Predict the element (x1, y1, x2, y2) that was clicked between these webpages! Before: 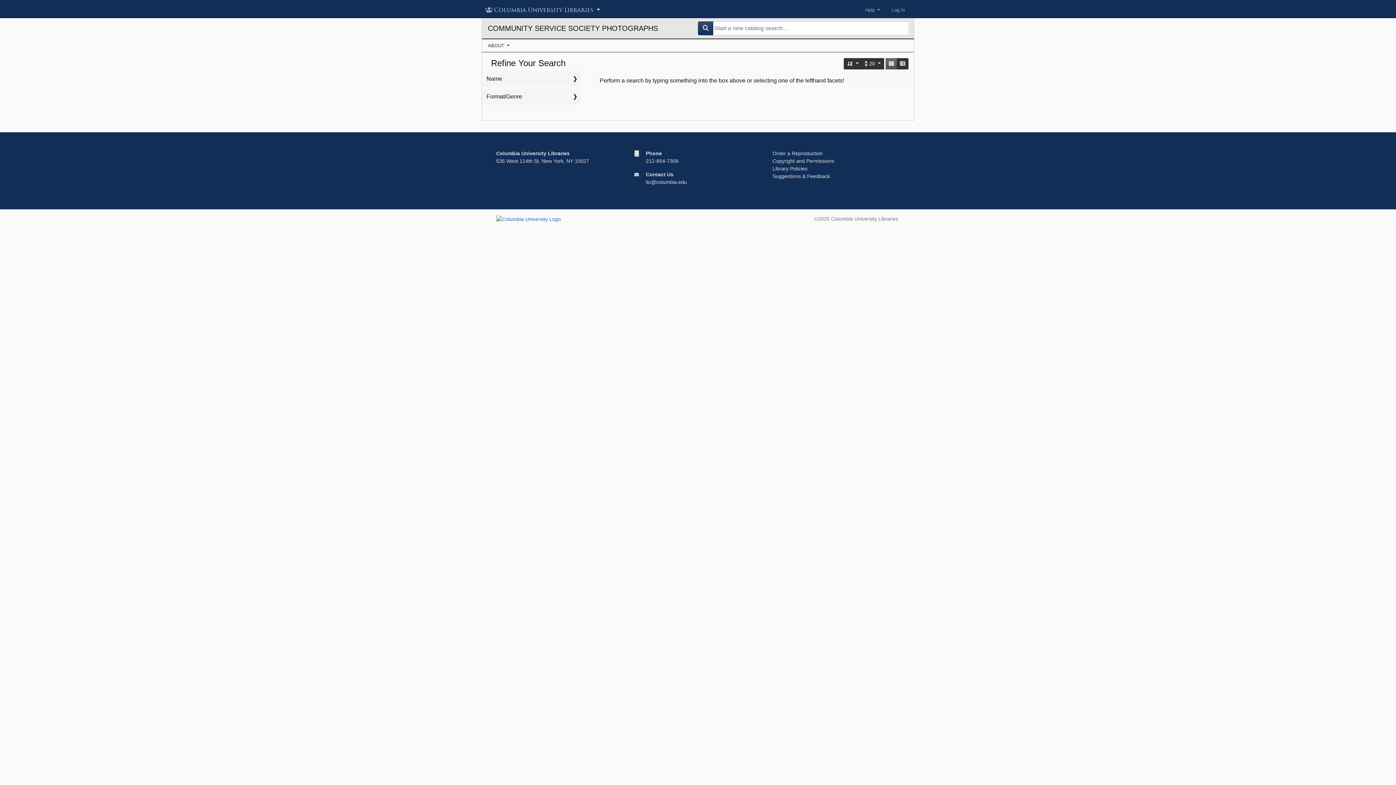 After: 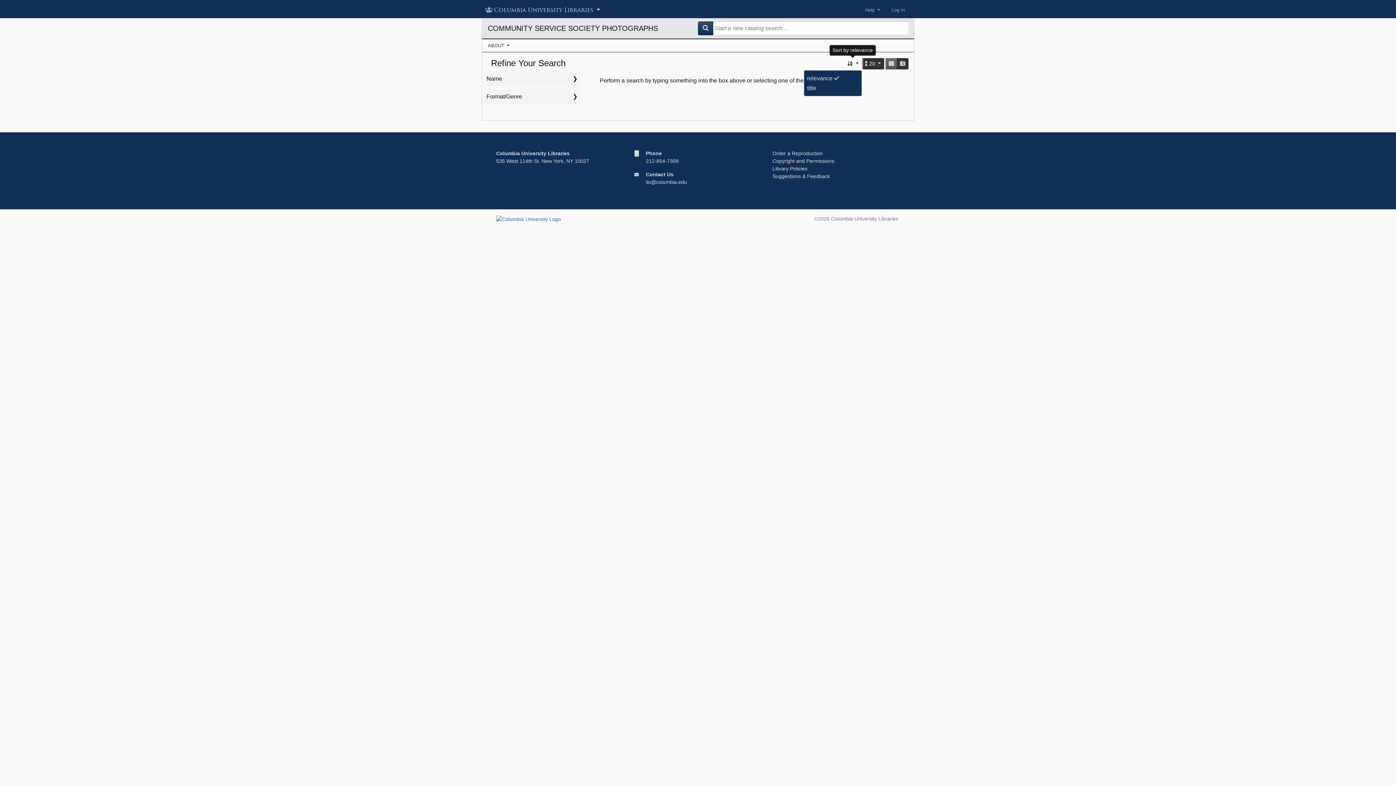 Action: bbox: (844, 58, 862, 69) label: Sort by relevance